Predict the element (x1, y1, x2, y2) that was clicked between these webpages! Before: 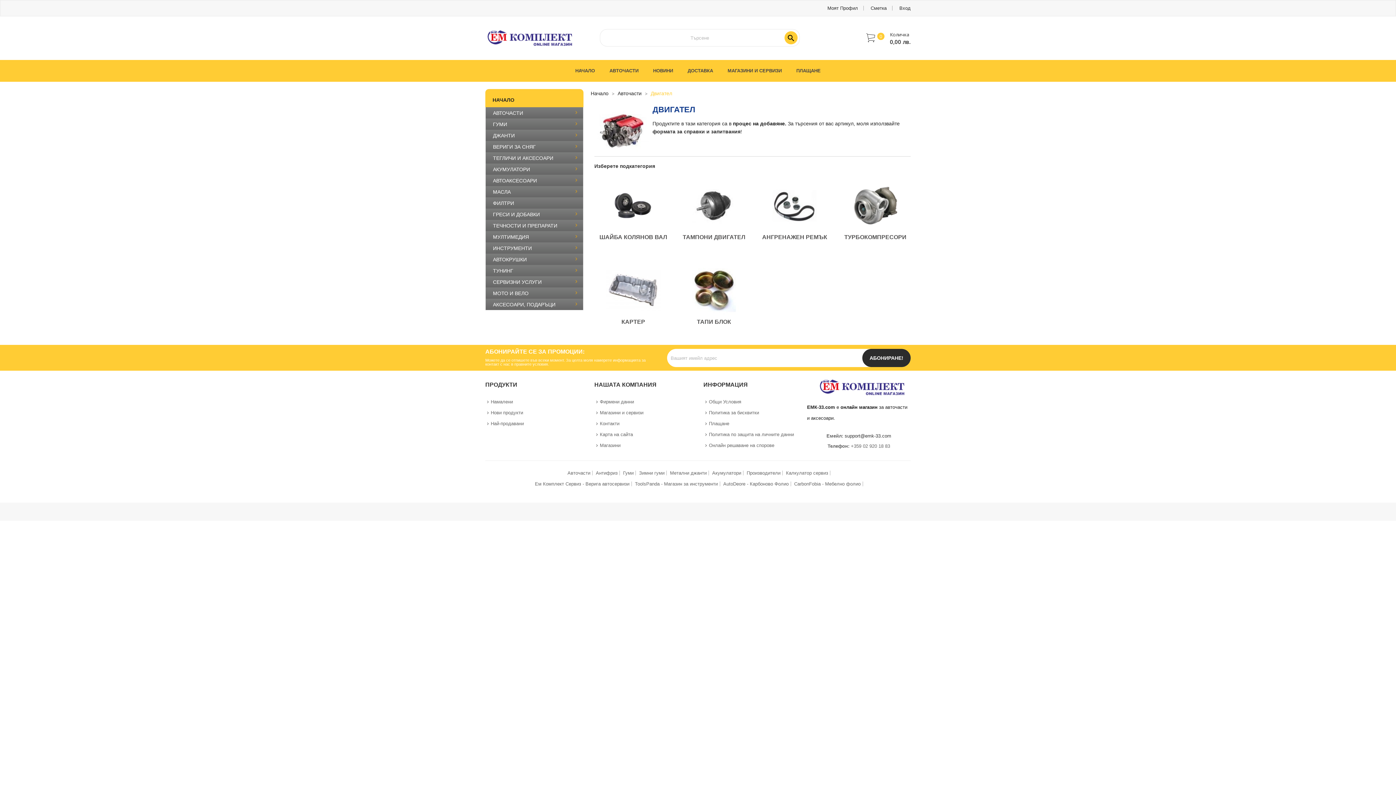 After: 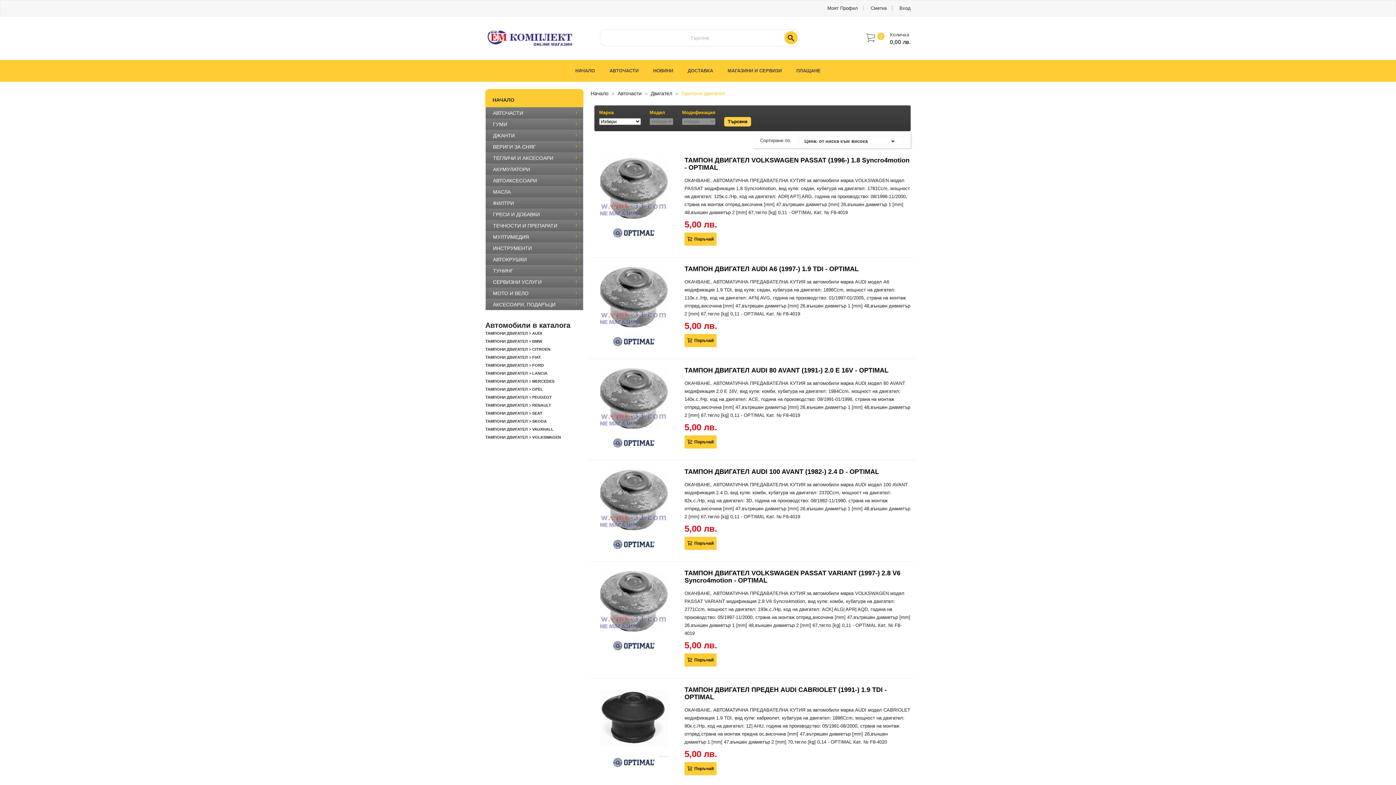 Action: bbox: (679, 180, 748, 231)